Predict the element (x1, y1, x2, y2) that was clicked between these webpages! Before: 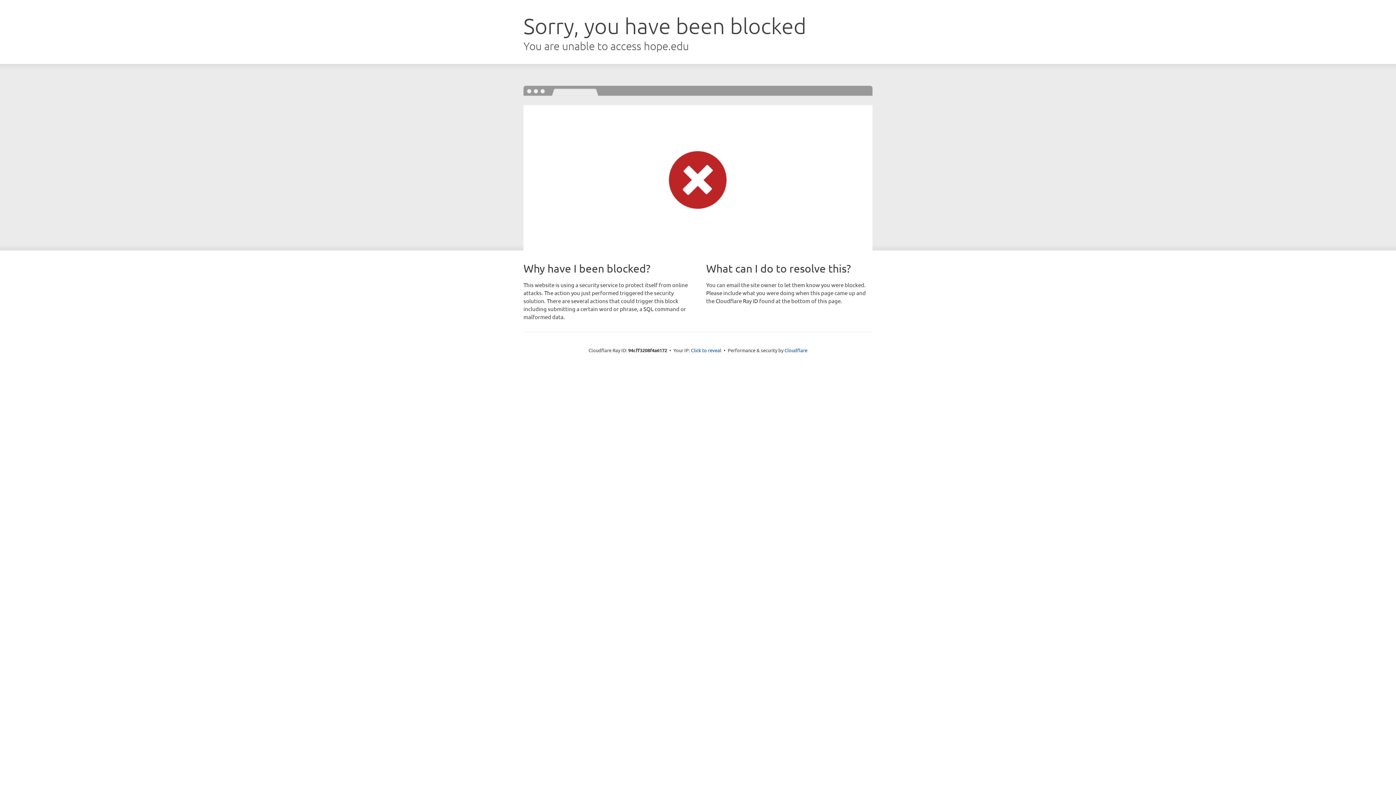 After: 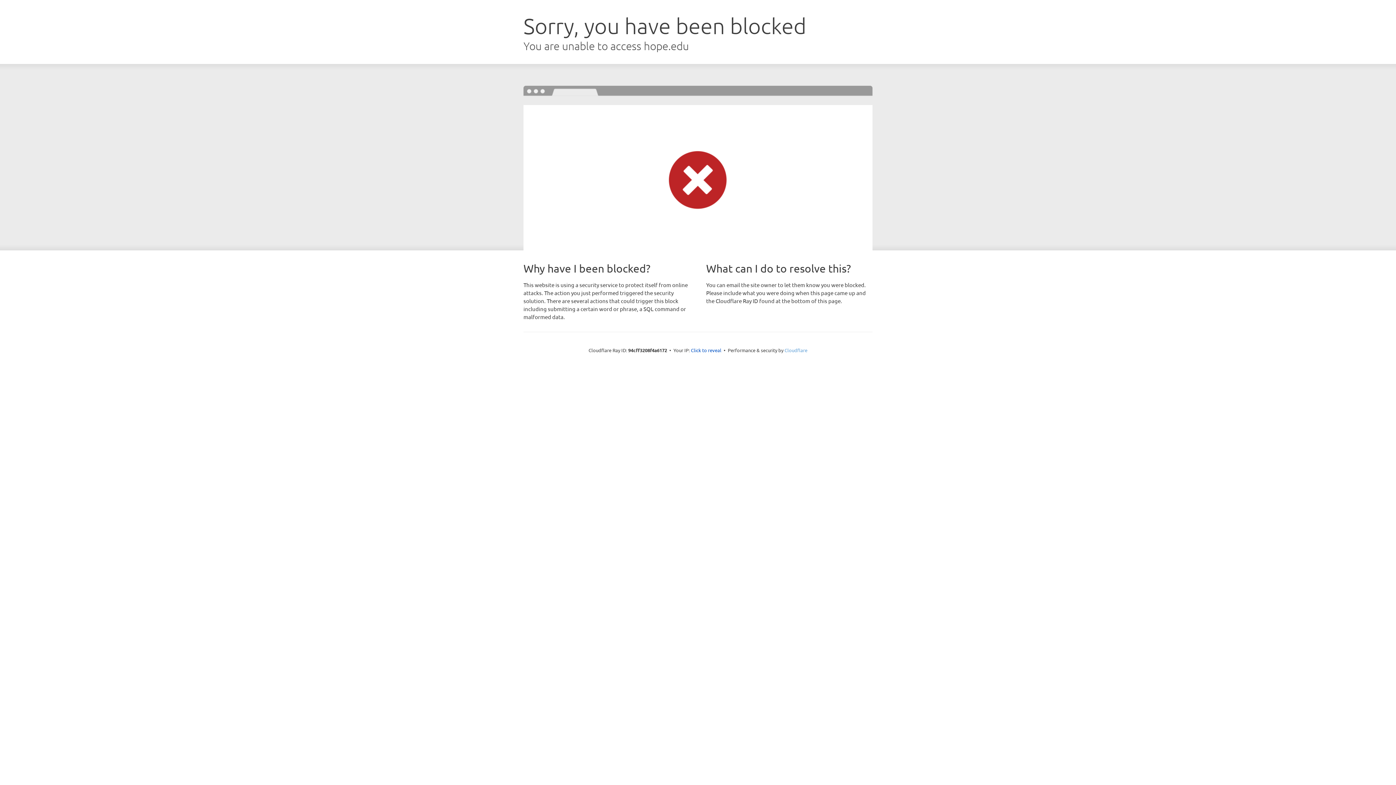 Action: bbox: (784, 347, 807, 353) label: Cloudflare